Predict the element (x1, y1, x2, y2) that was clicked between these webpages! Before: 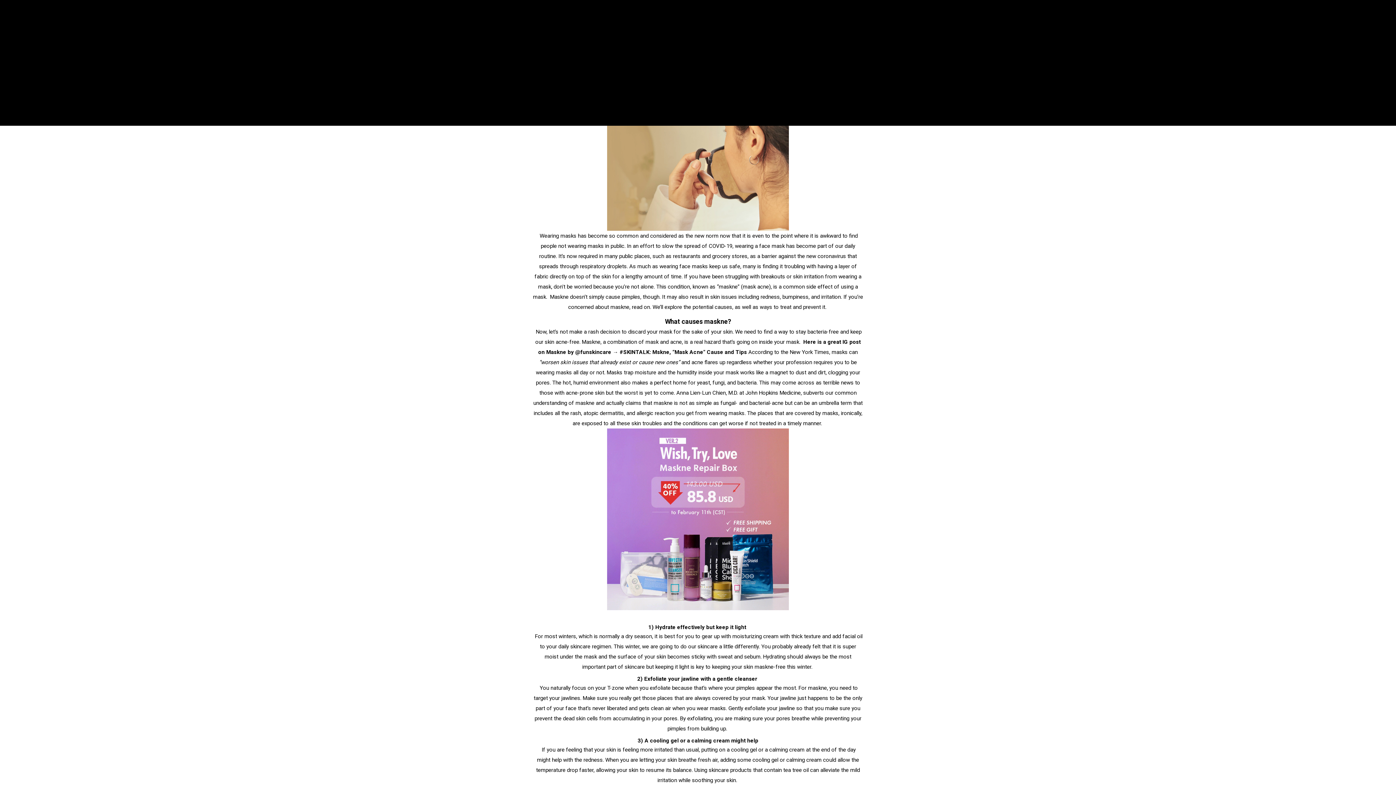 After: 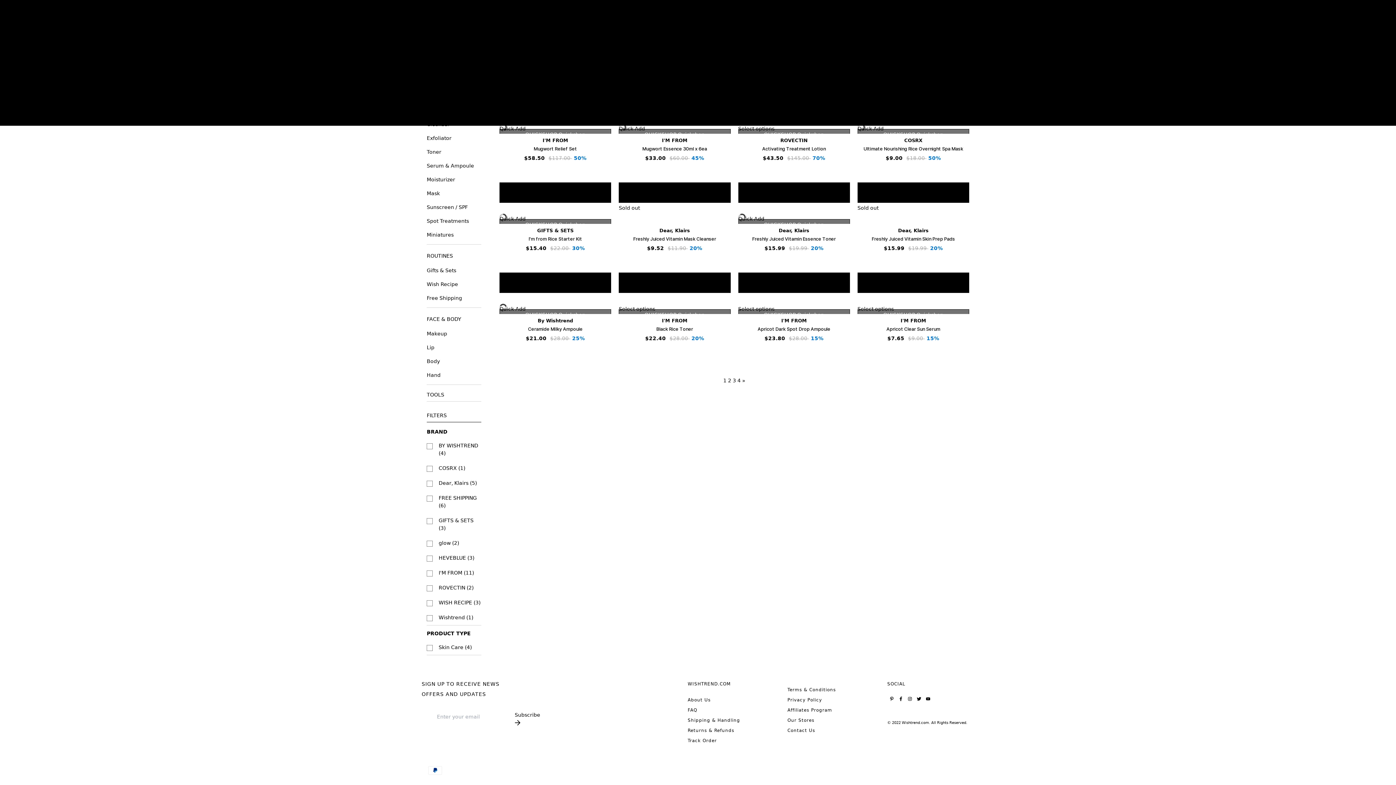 Action: bbox: (603, 77, 632, 90) label: SALE